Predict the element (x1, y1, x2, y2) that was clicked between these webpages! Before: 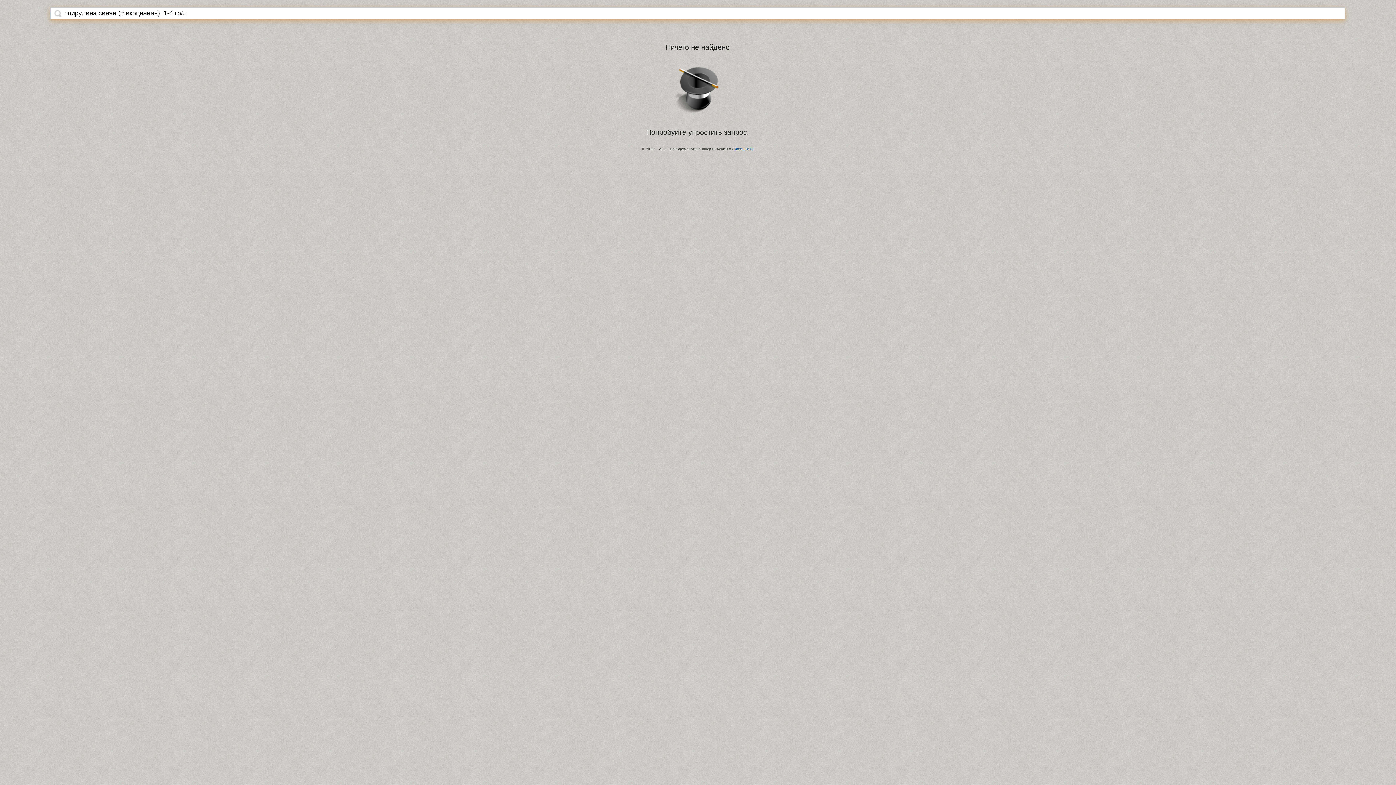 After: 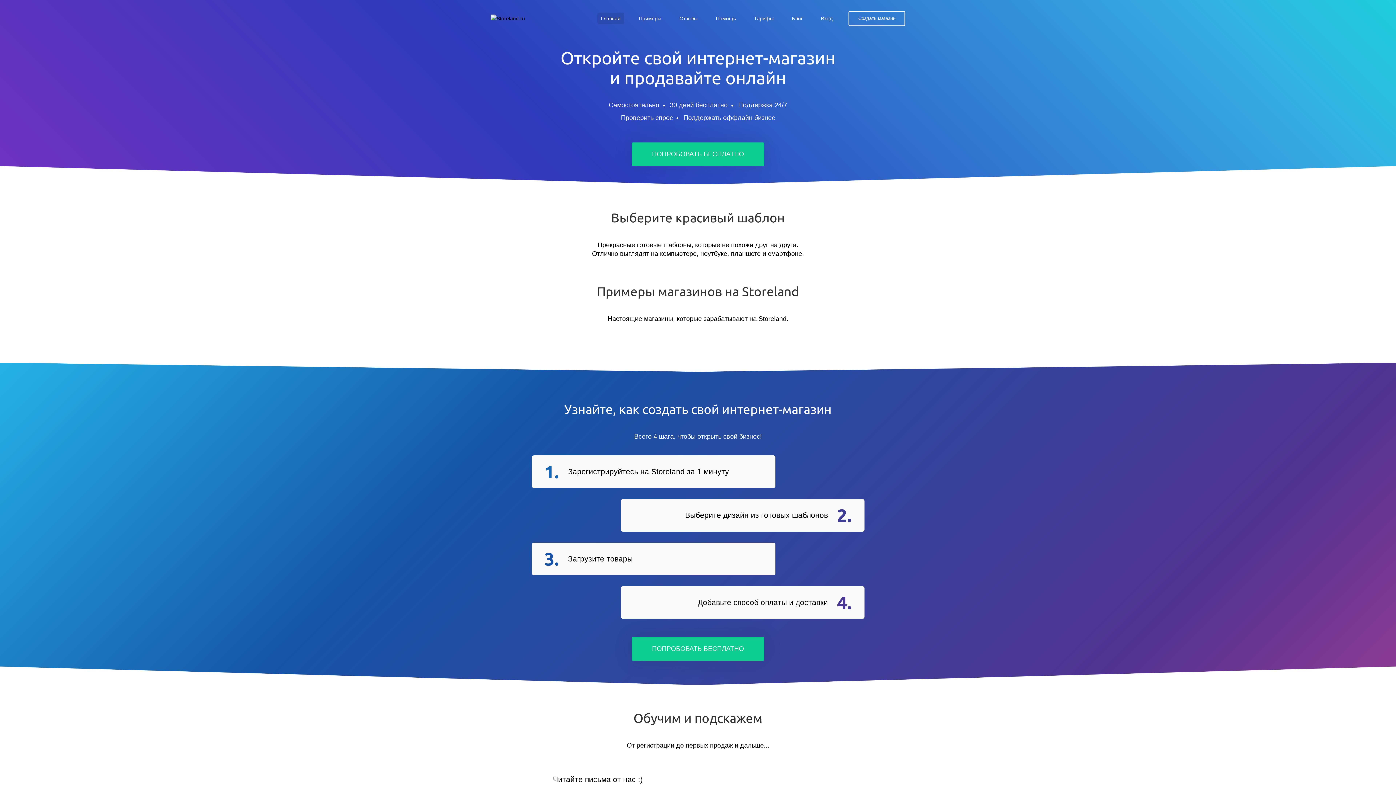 Action: bbox: (734, 147, 754, 150) label: StoreLand.Ru